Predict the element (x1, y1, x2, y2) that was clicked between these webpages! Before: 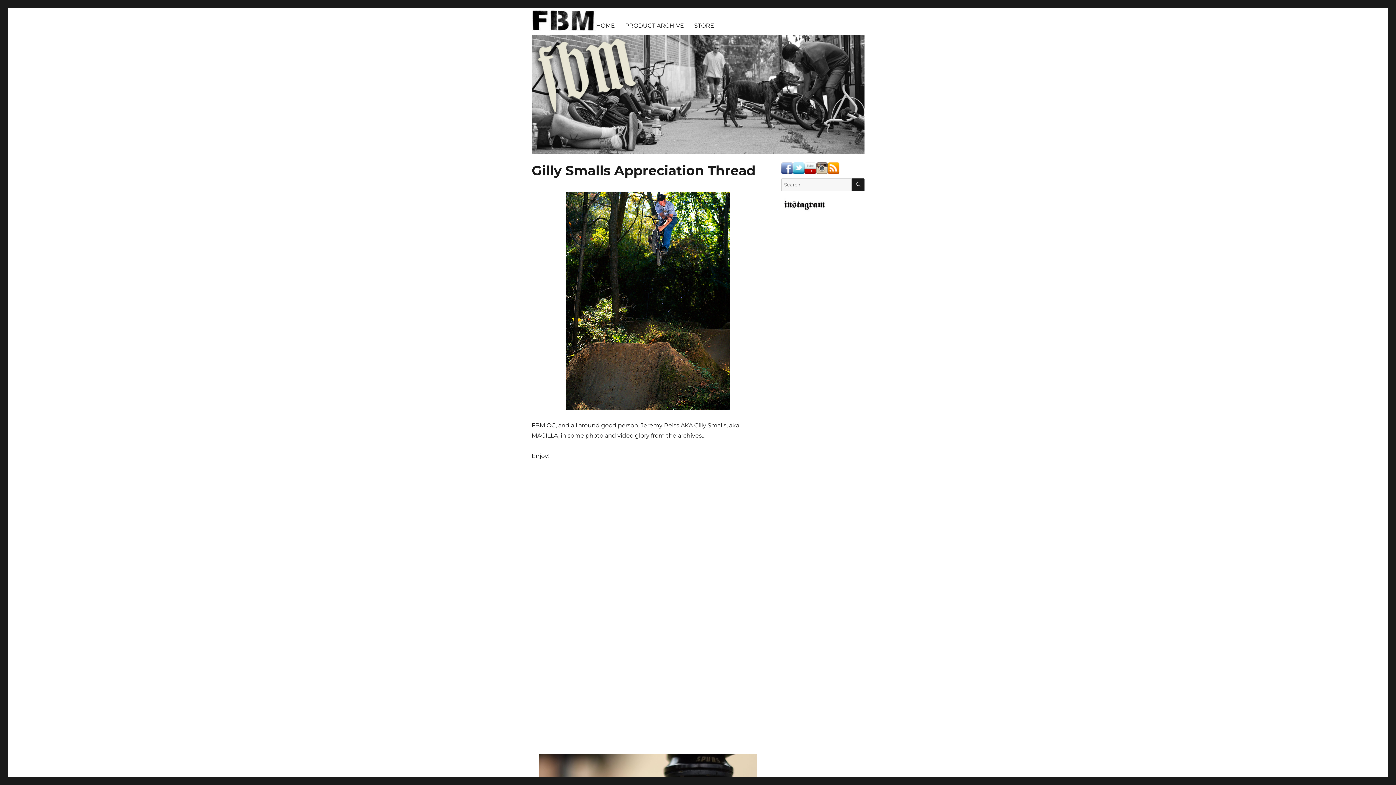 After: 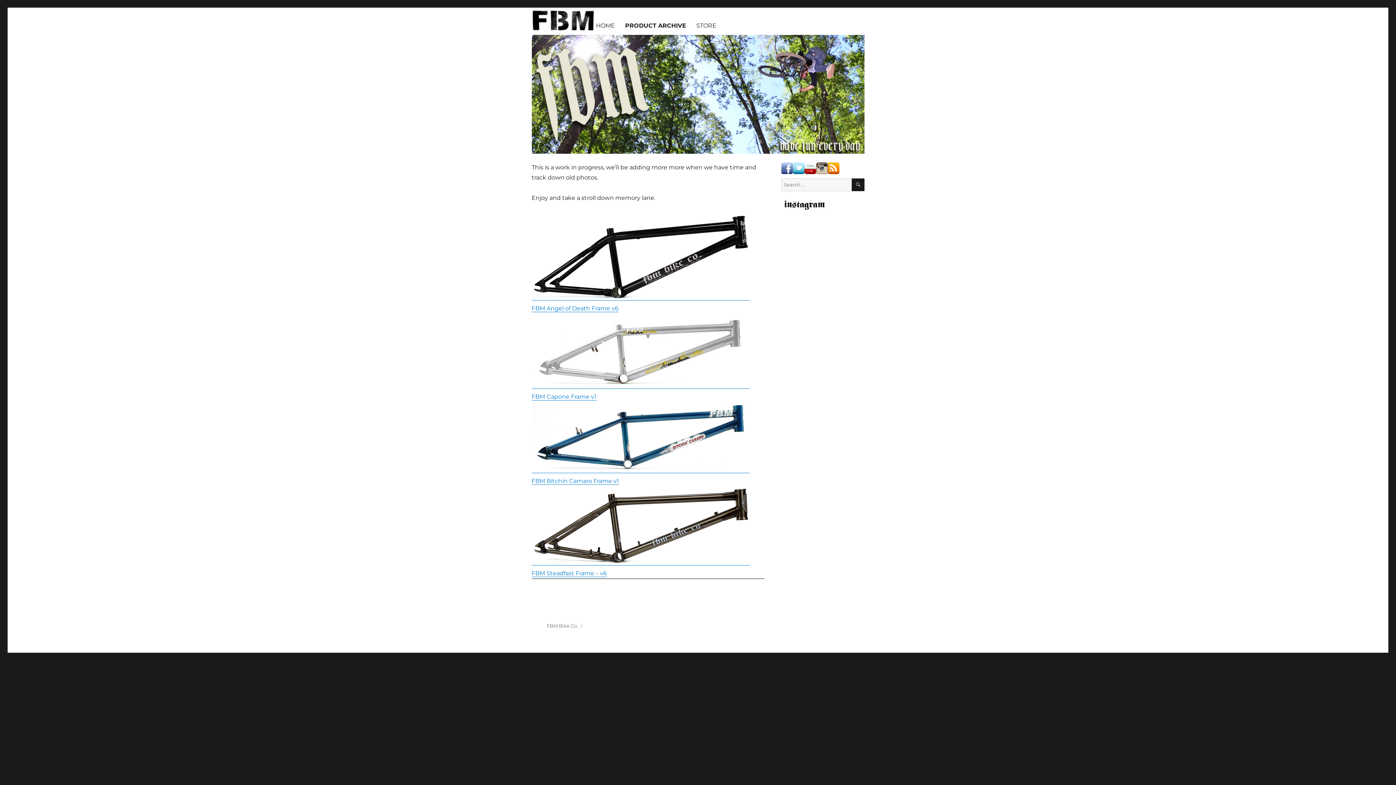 Action: bbox: (620, 17, 689, 33) label: PRODUCT ARCHIVE